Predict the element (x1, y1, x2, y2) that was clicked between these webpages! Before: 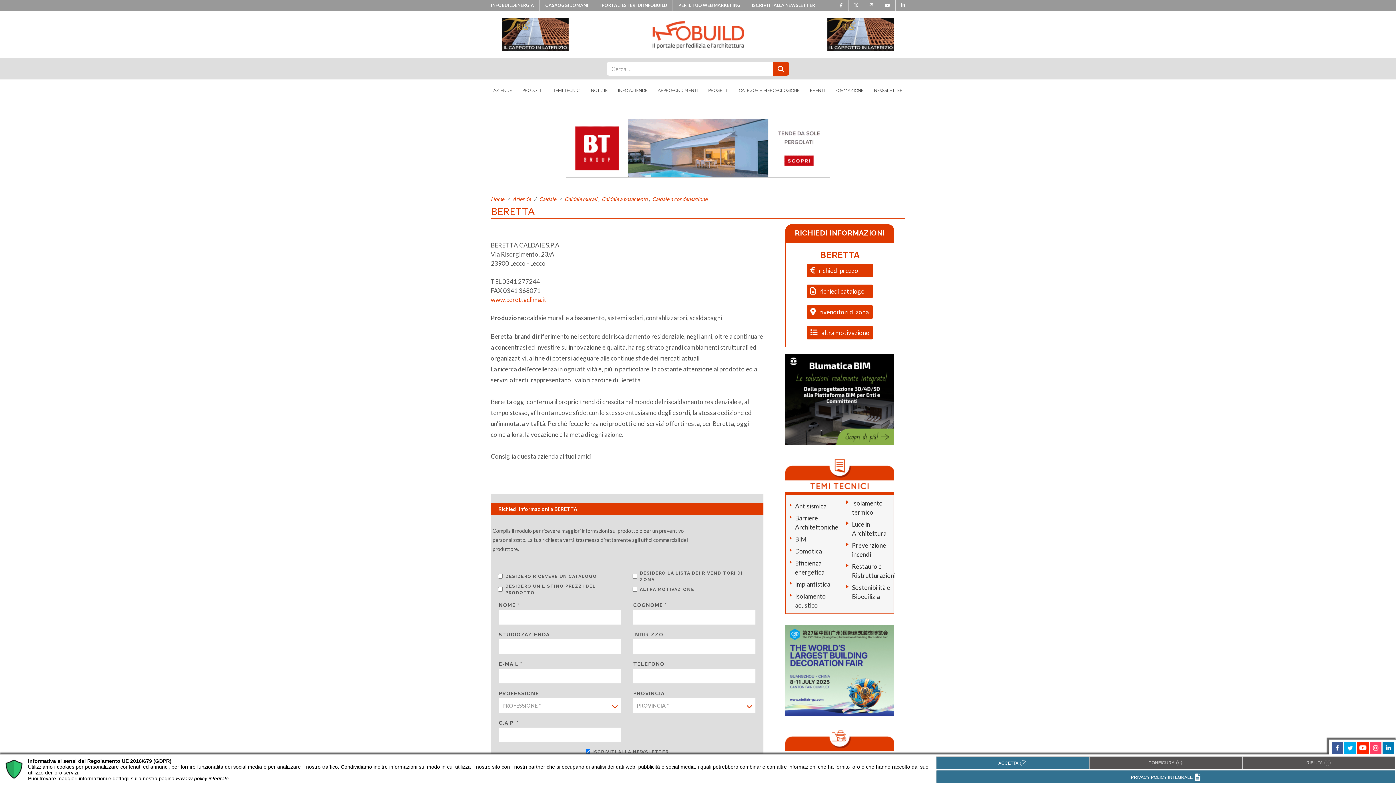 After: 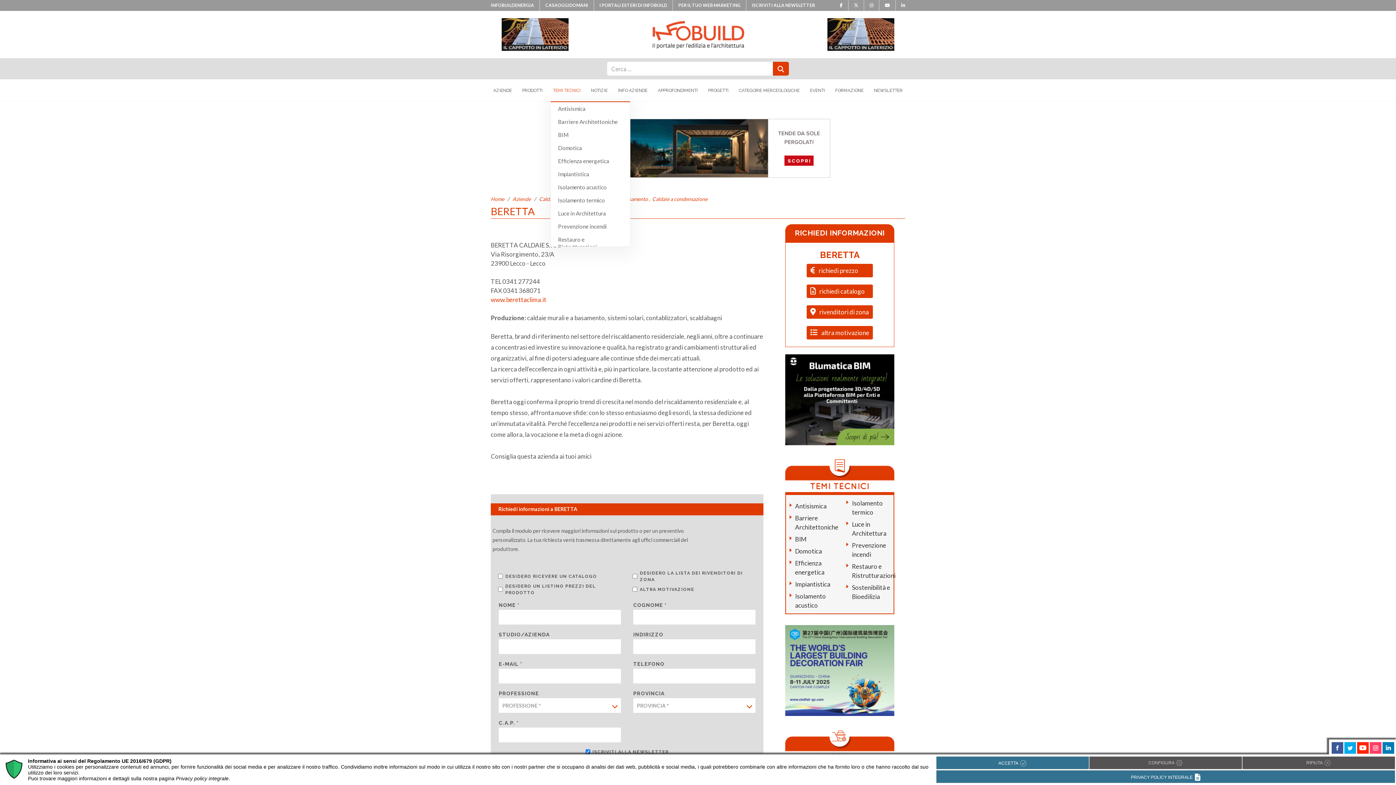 Action: bbox: (550, 79, 583, 101) label: TEMI TECNICI